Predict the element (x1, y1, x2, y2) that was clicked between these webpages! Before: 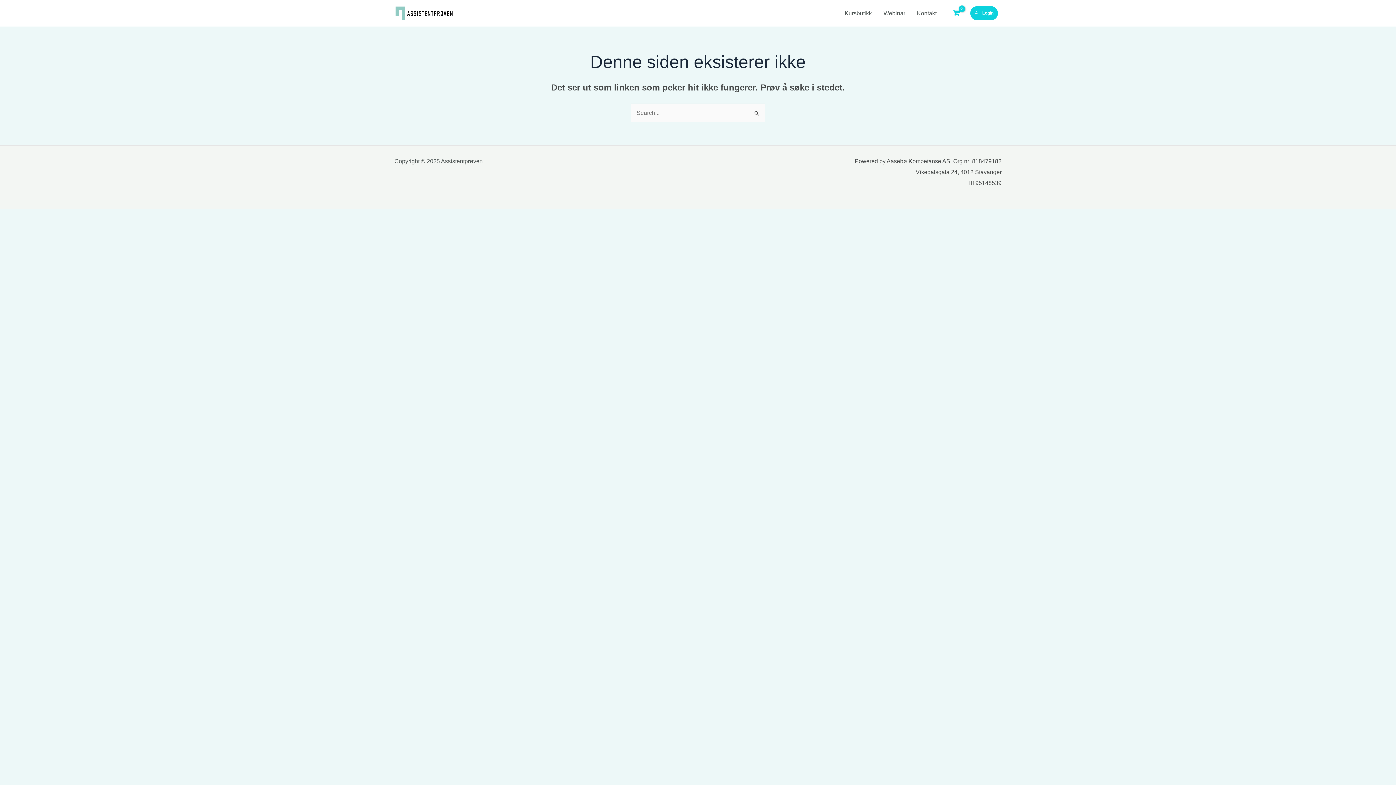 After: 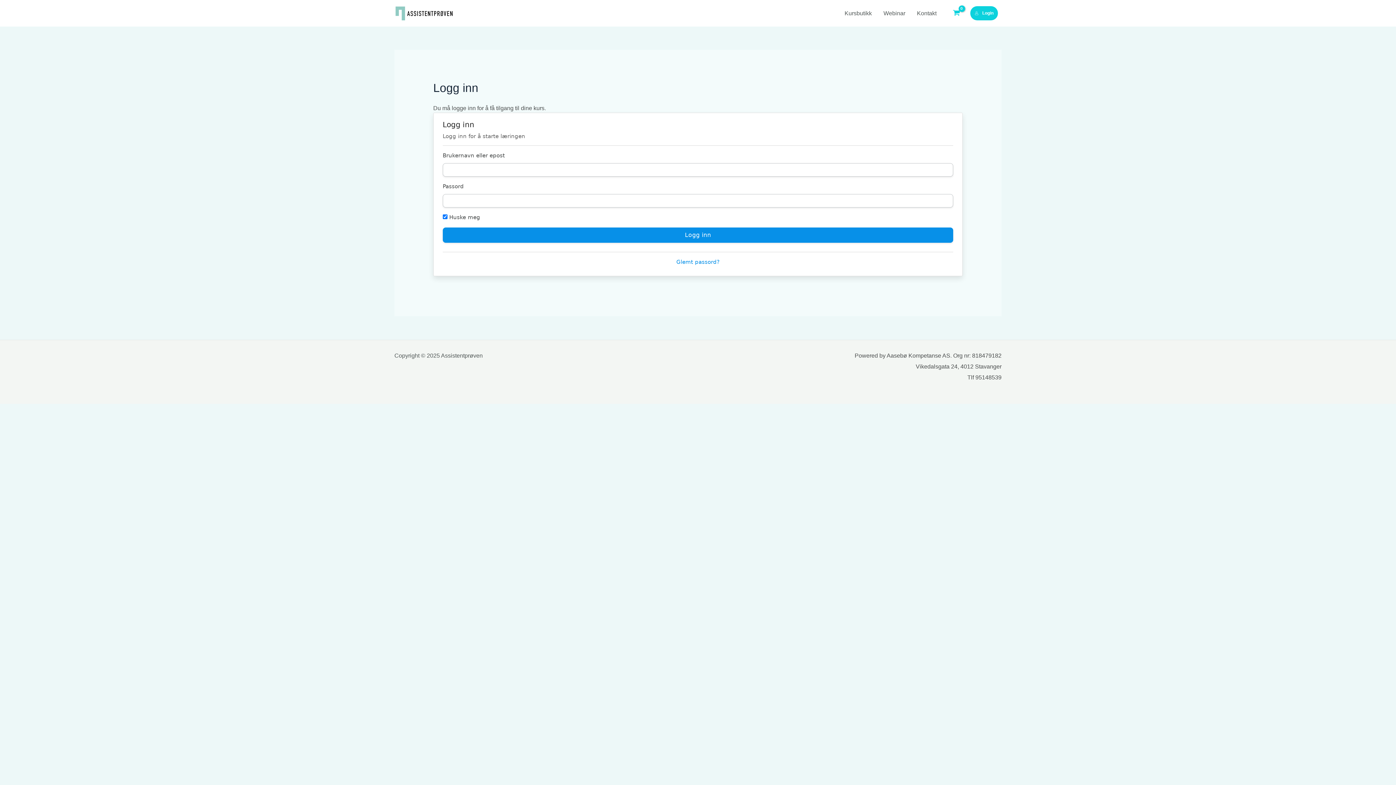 Action: bbox: (970, 6, 998, 20) label: Login